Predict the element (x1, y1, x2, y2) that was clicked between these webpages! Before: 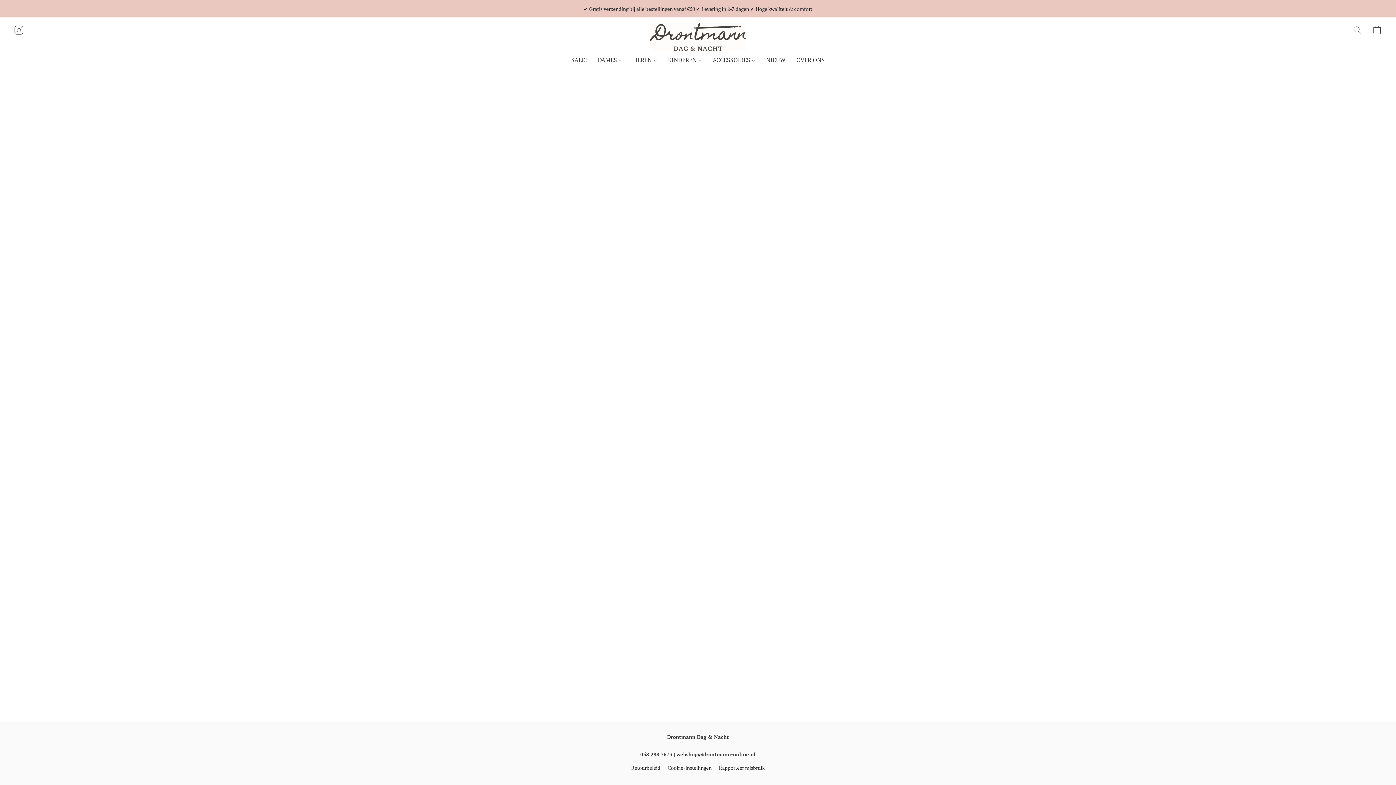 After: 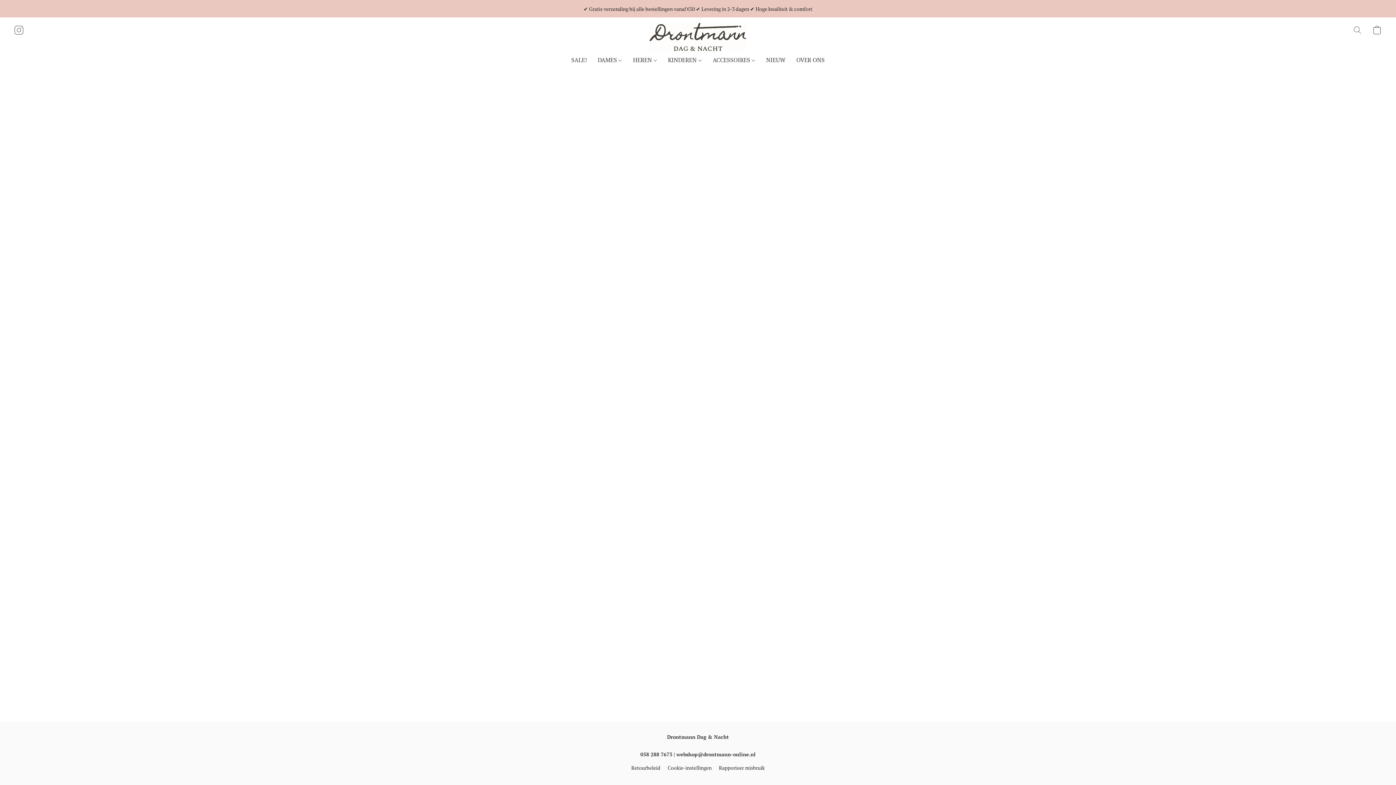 Action: label: HEREN bbox: (627, 53, 662, 66)